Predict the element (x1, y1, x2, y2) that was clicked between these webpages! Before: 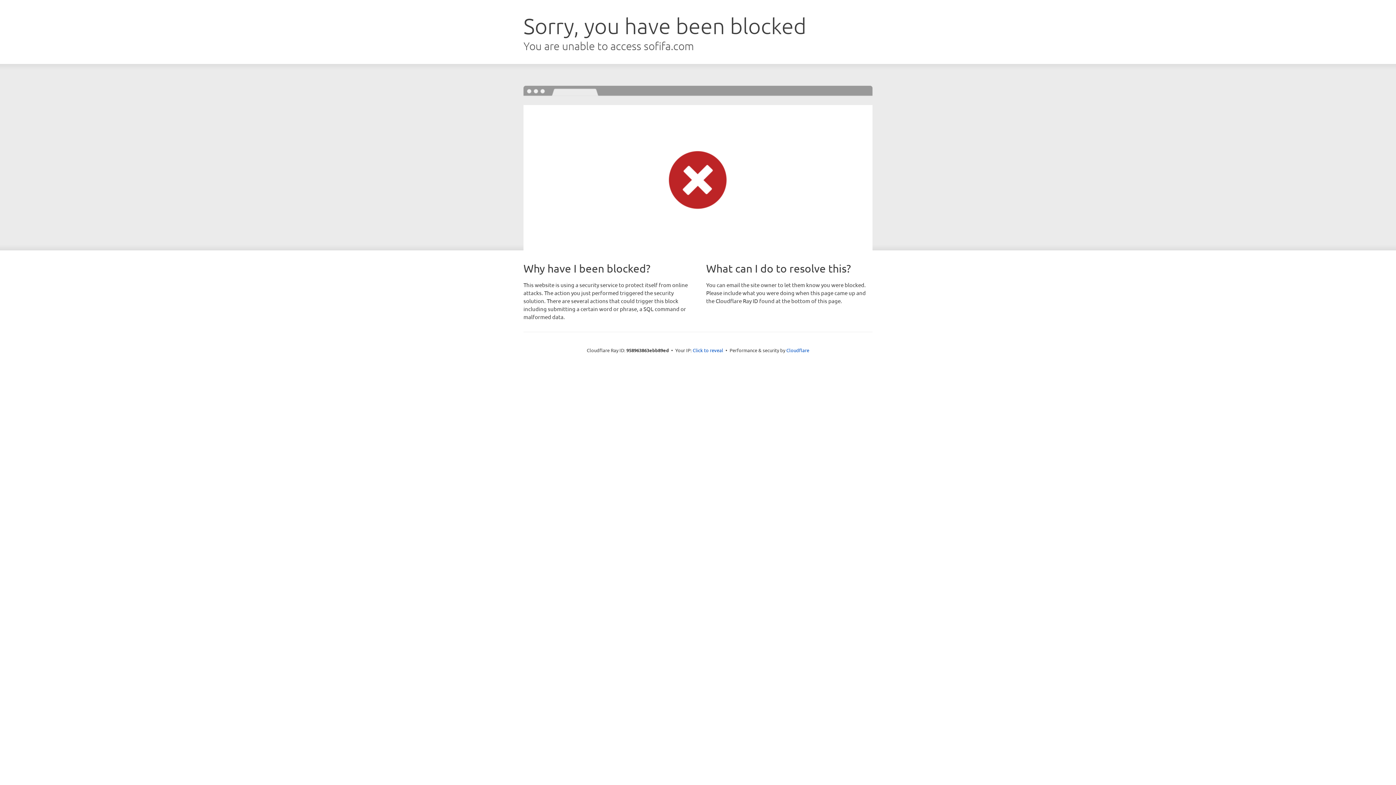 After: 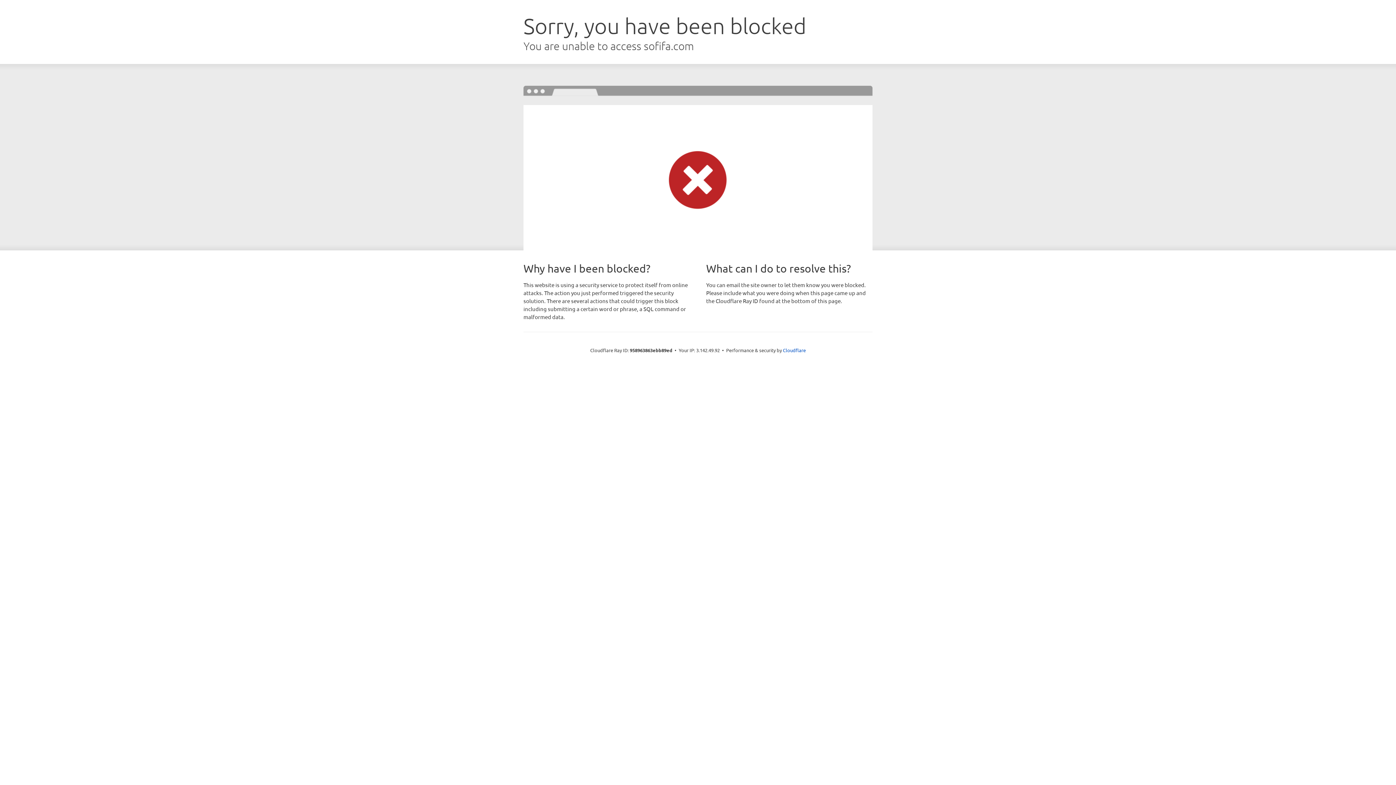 Action: bbox: (692, 346, 723, 353) label: Click to reveal